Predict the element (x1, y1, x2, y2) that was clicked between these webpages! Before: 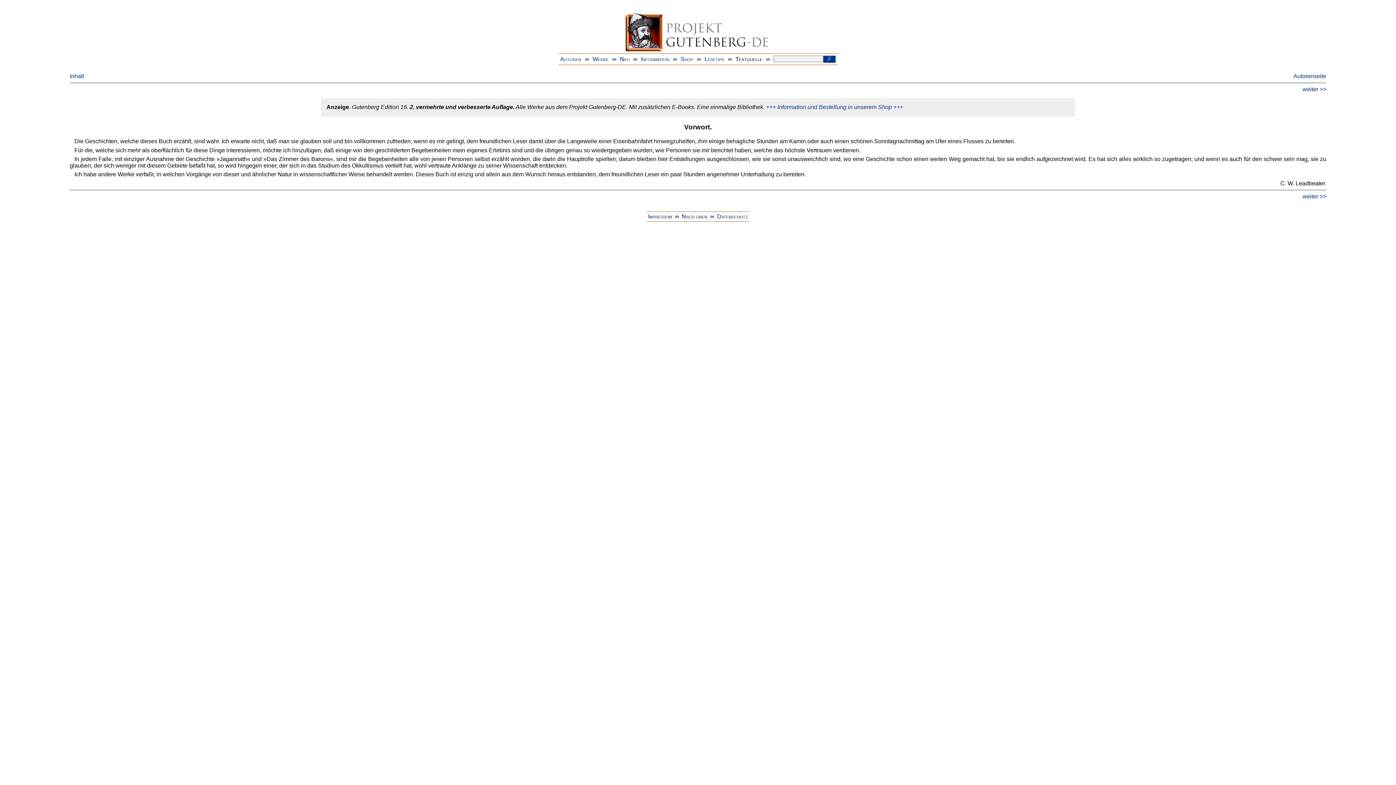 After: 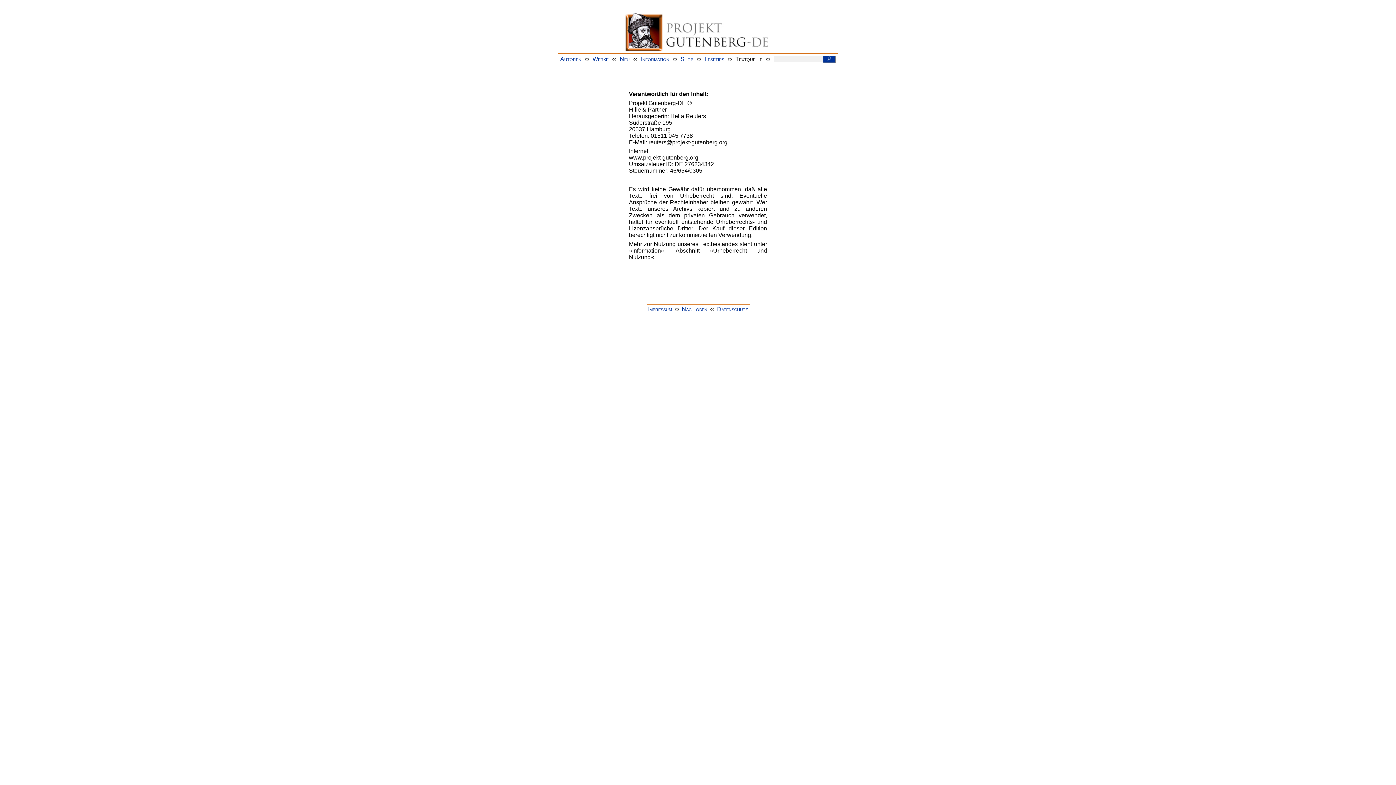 Action: bbox: (648, 213, 672, 219) label: Impressum